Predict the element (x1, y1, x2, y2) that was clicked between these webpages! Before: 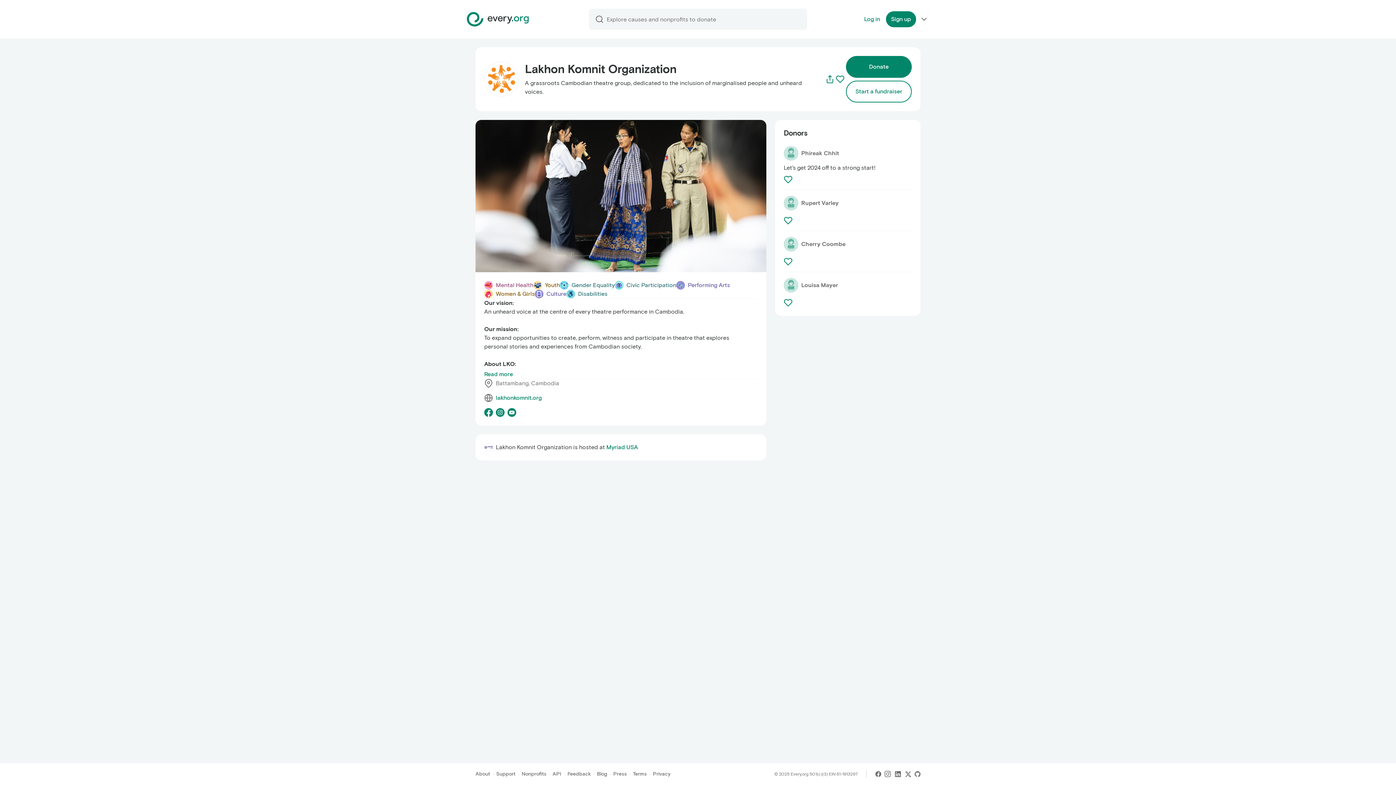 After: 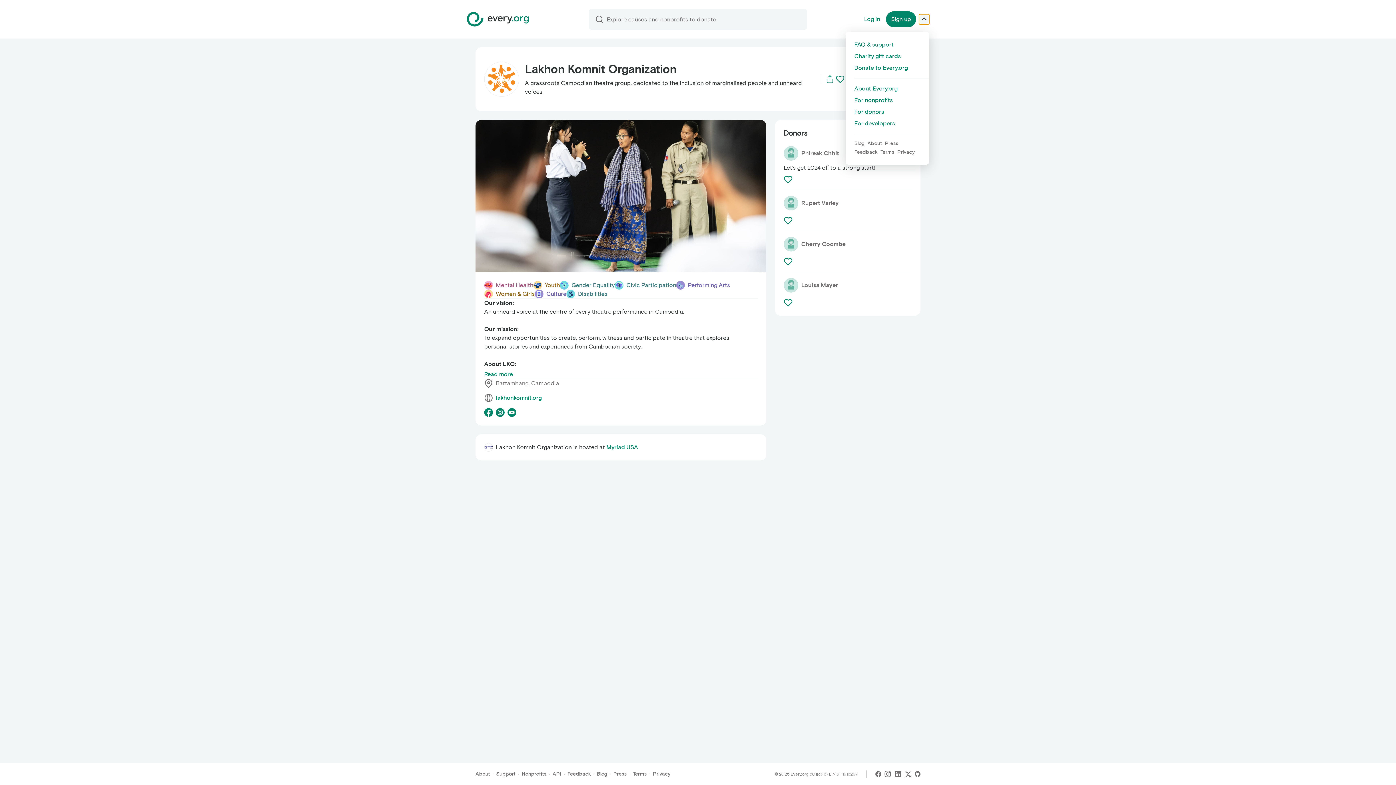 Action: label: Header popover menu button bbox: (919, 14, 929, 24)